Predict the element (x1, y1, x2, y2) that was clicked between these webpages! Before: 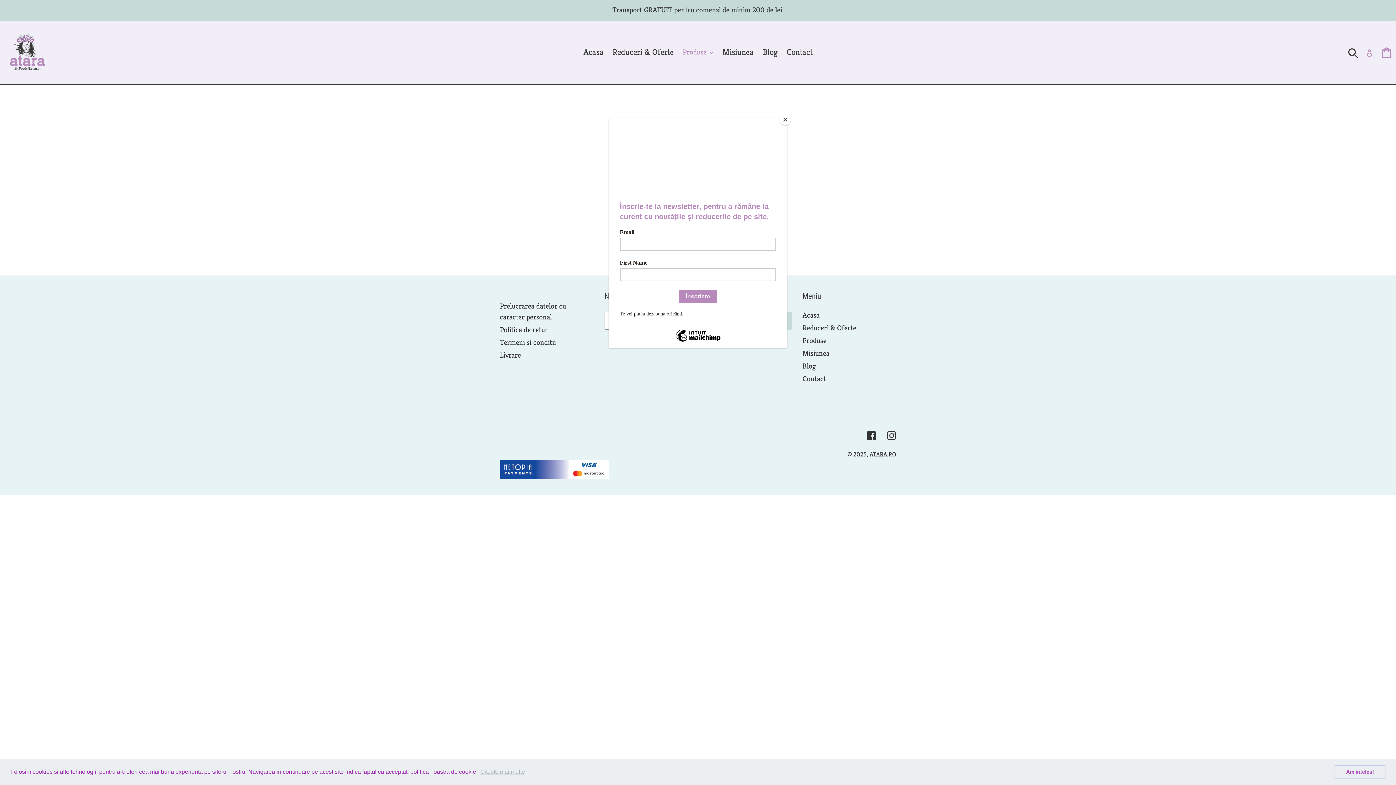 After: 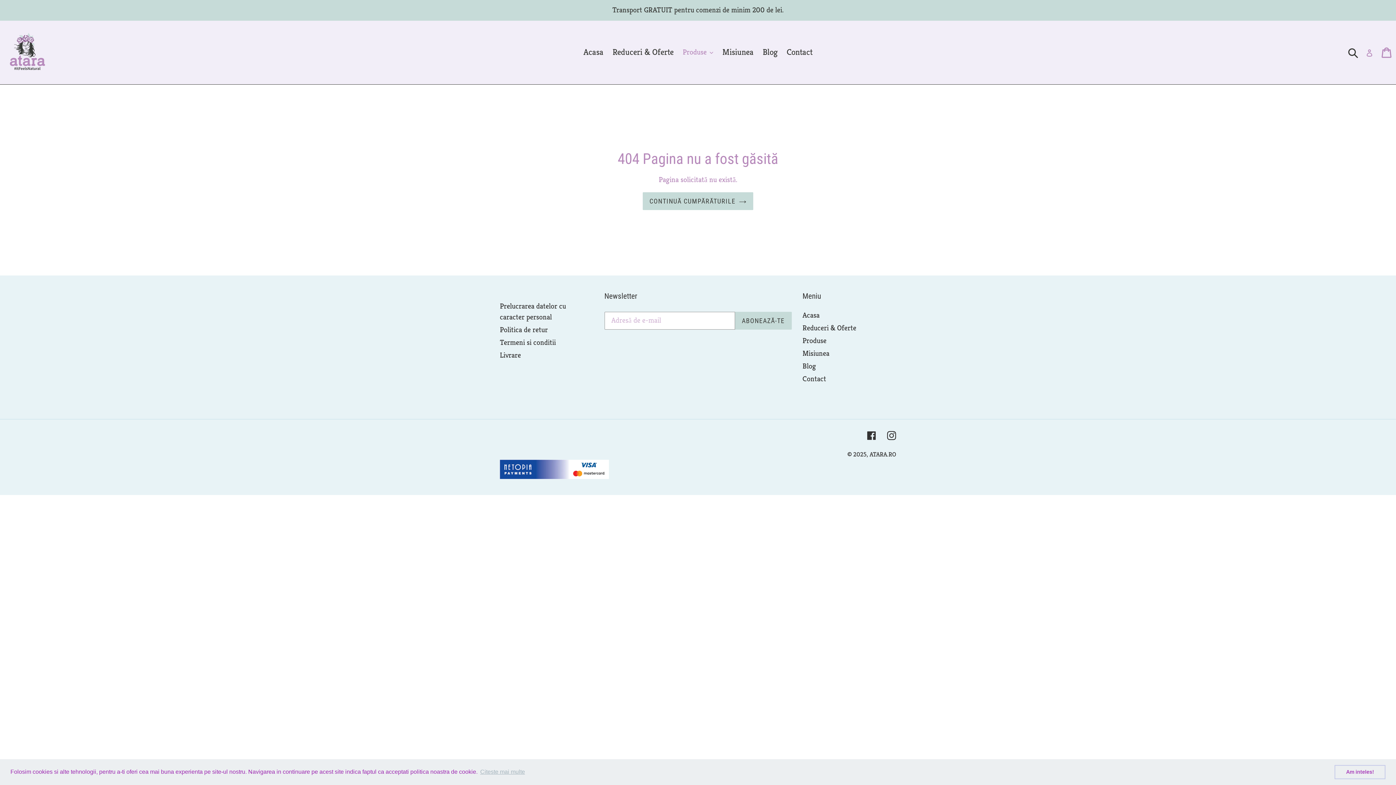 Action: label: Close bbox: (780, 114, 790, 125)